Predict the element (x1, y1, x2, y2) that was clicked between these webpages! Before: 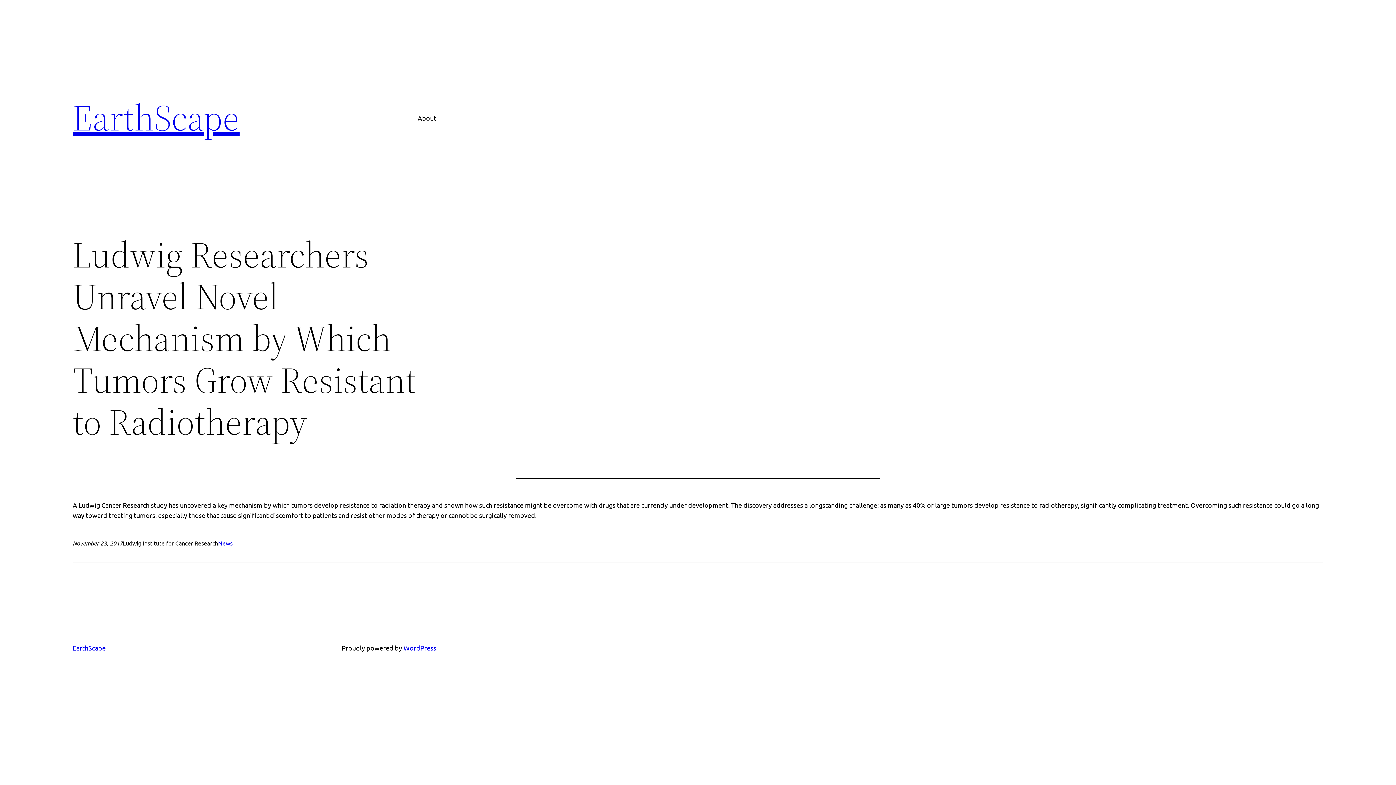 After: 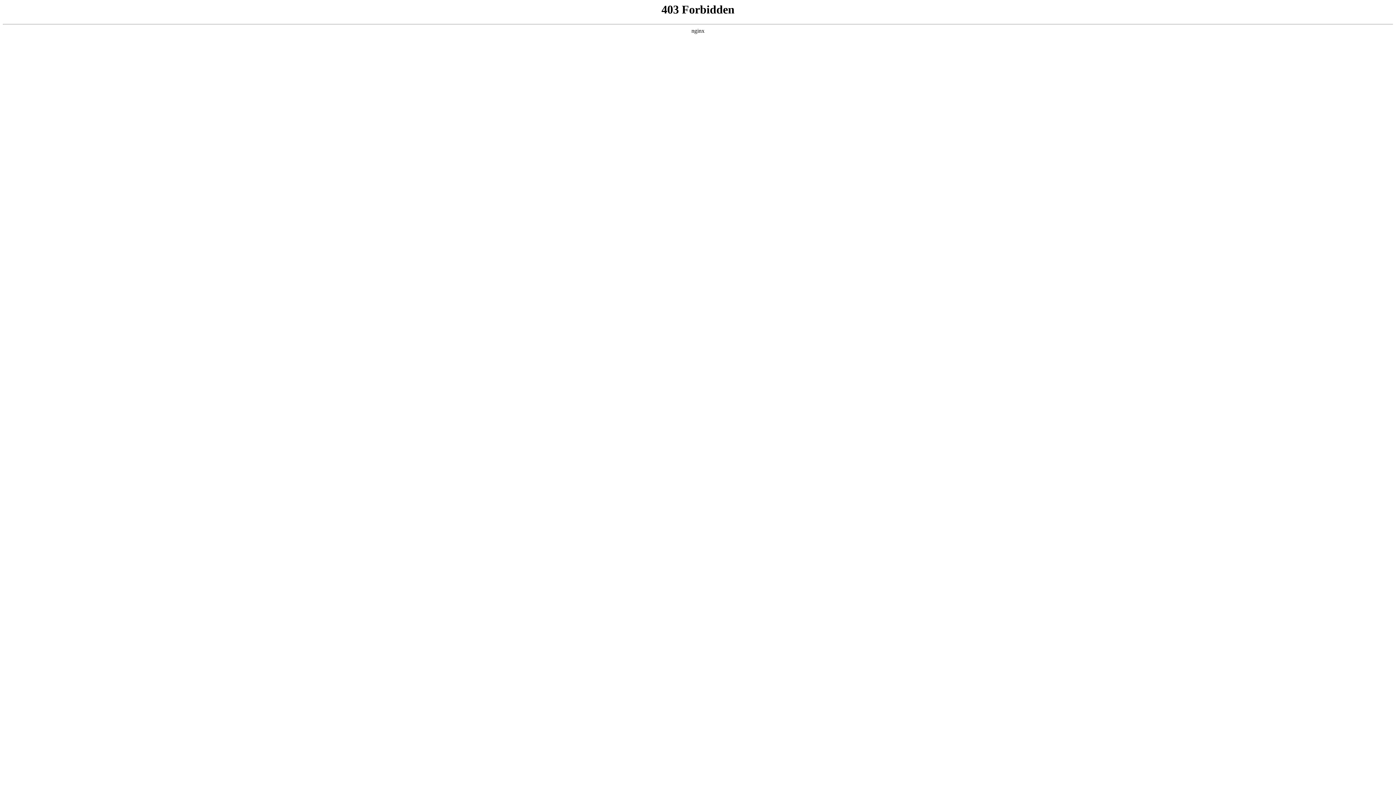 Action: label: WordPress bbox: (403, 644, 436, 652)